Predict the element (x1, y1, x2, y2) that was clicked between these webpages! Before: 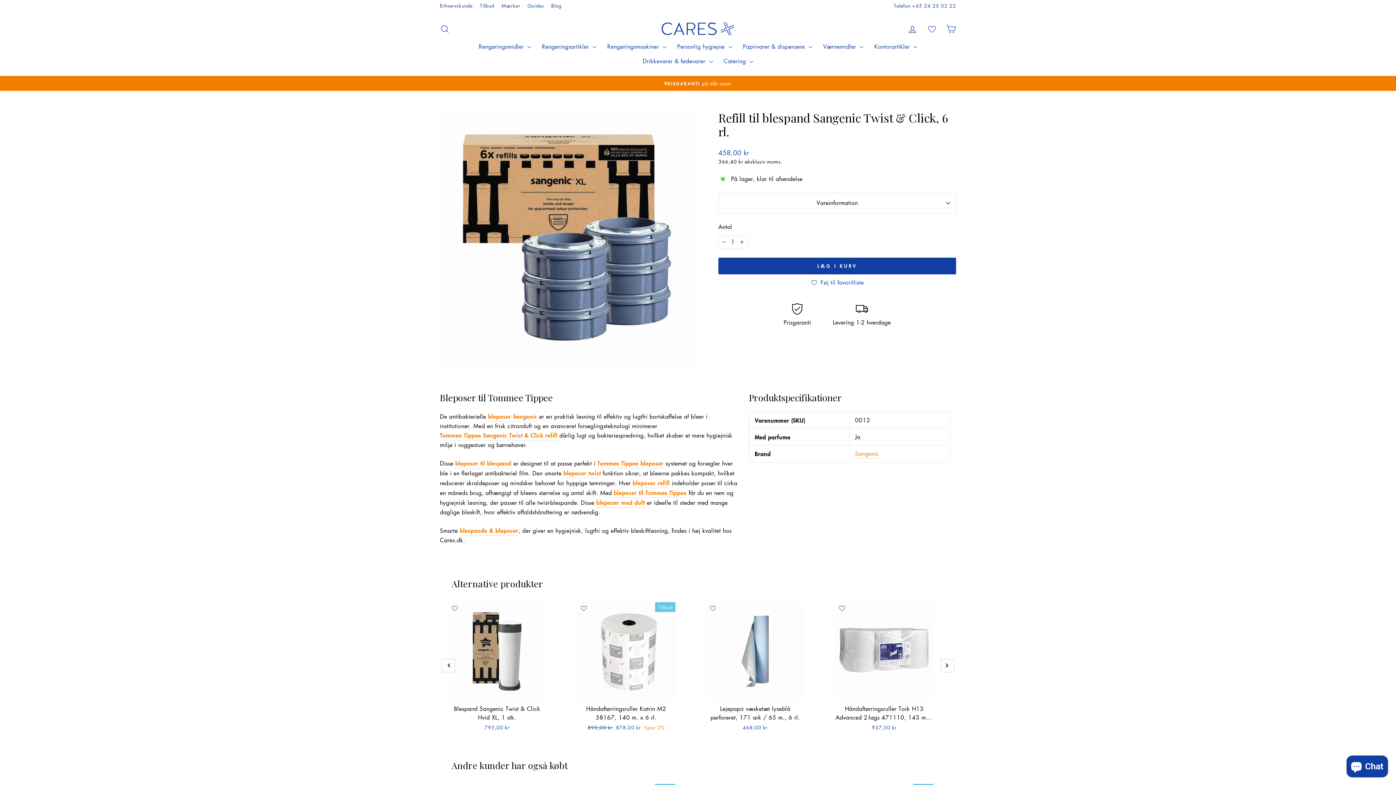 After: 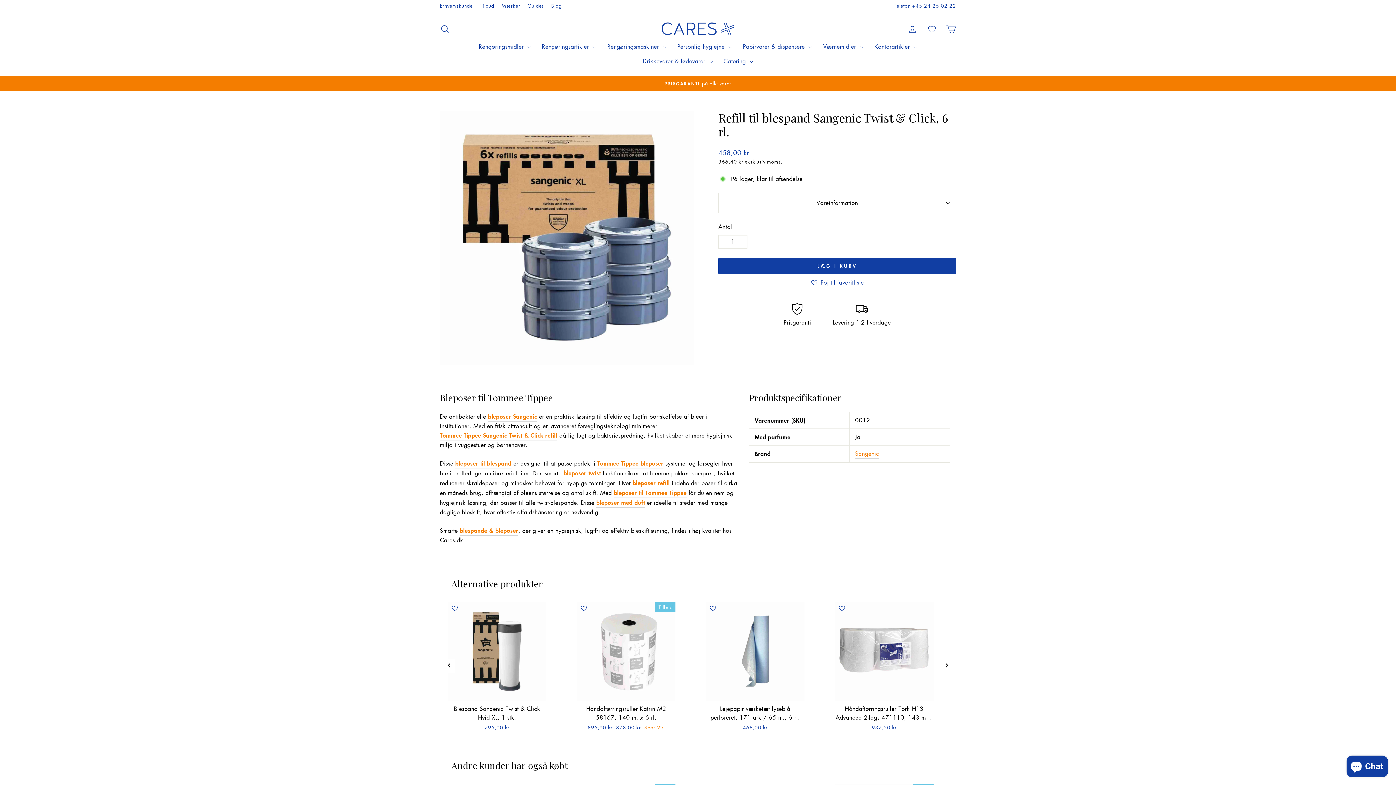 Action: bbox: (632, 478, 669, 488) label: bleposer refill